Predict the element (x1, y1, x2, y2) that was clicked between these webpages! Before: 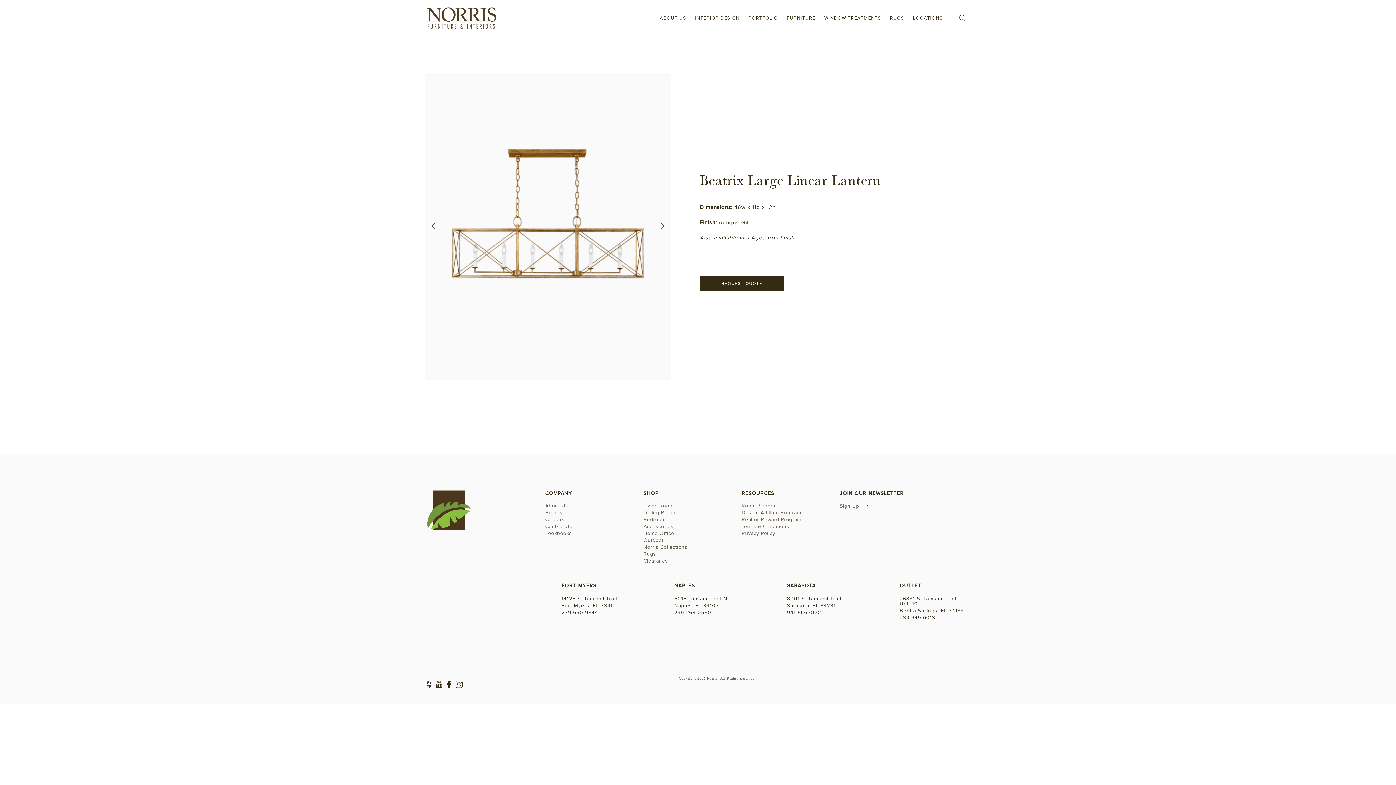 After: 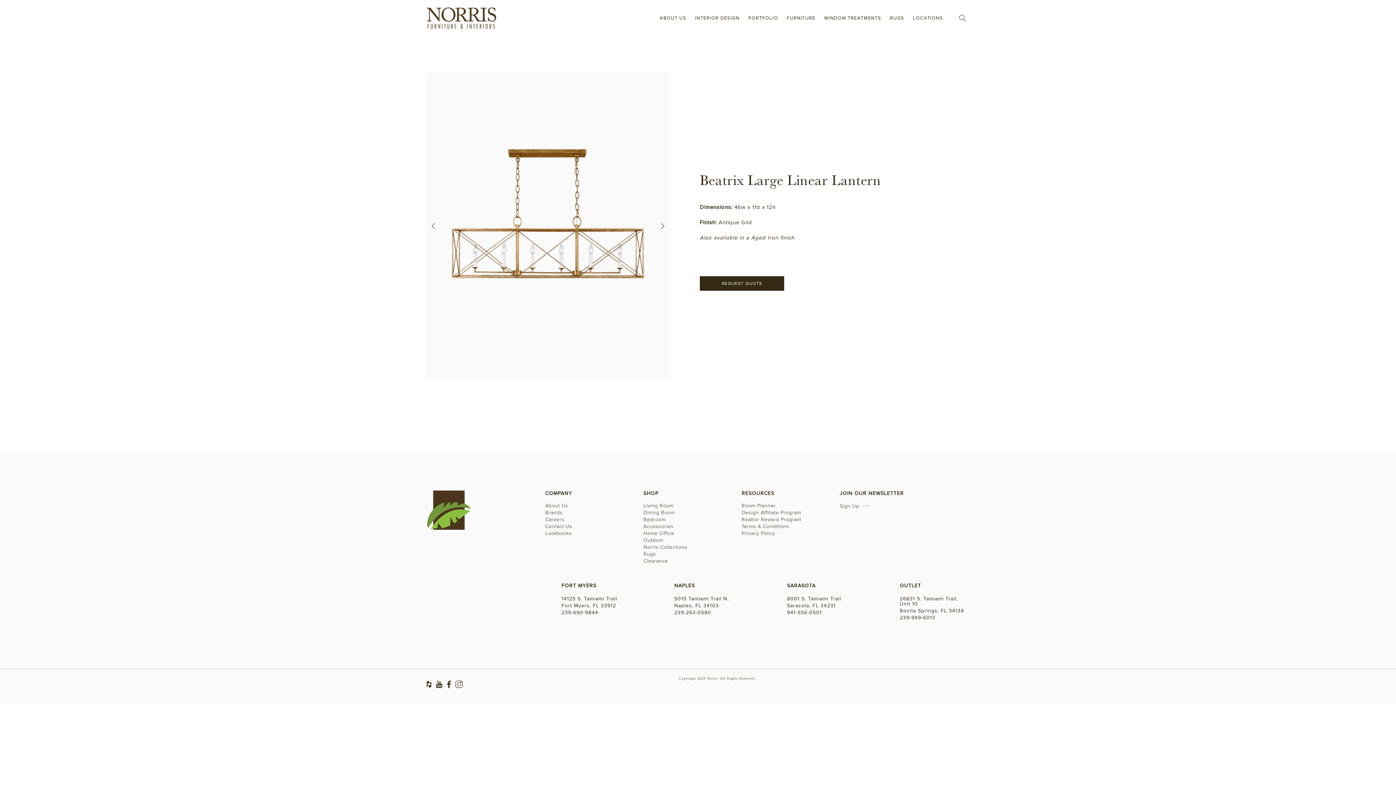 Action: bbox: (425, 682, 432, 690)